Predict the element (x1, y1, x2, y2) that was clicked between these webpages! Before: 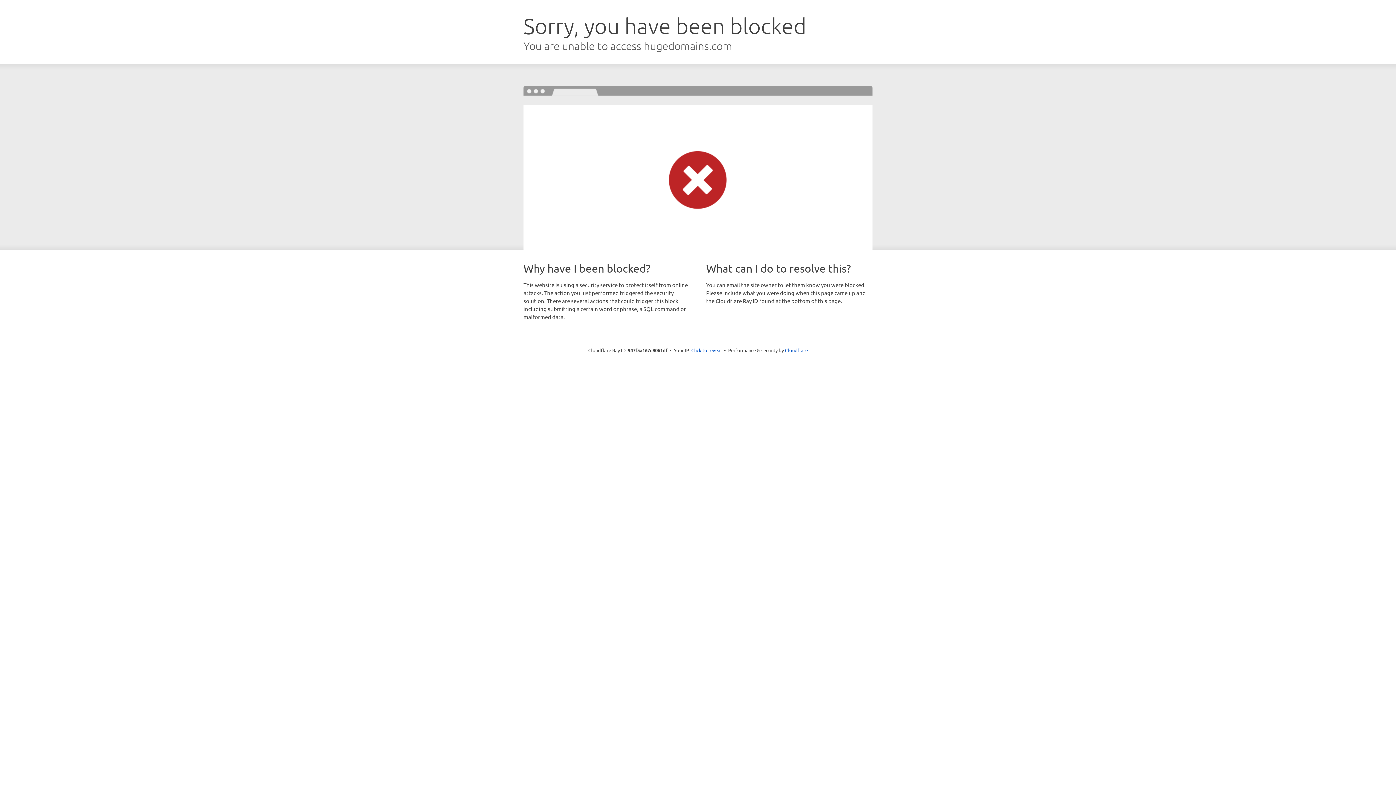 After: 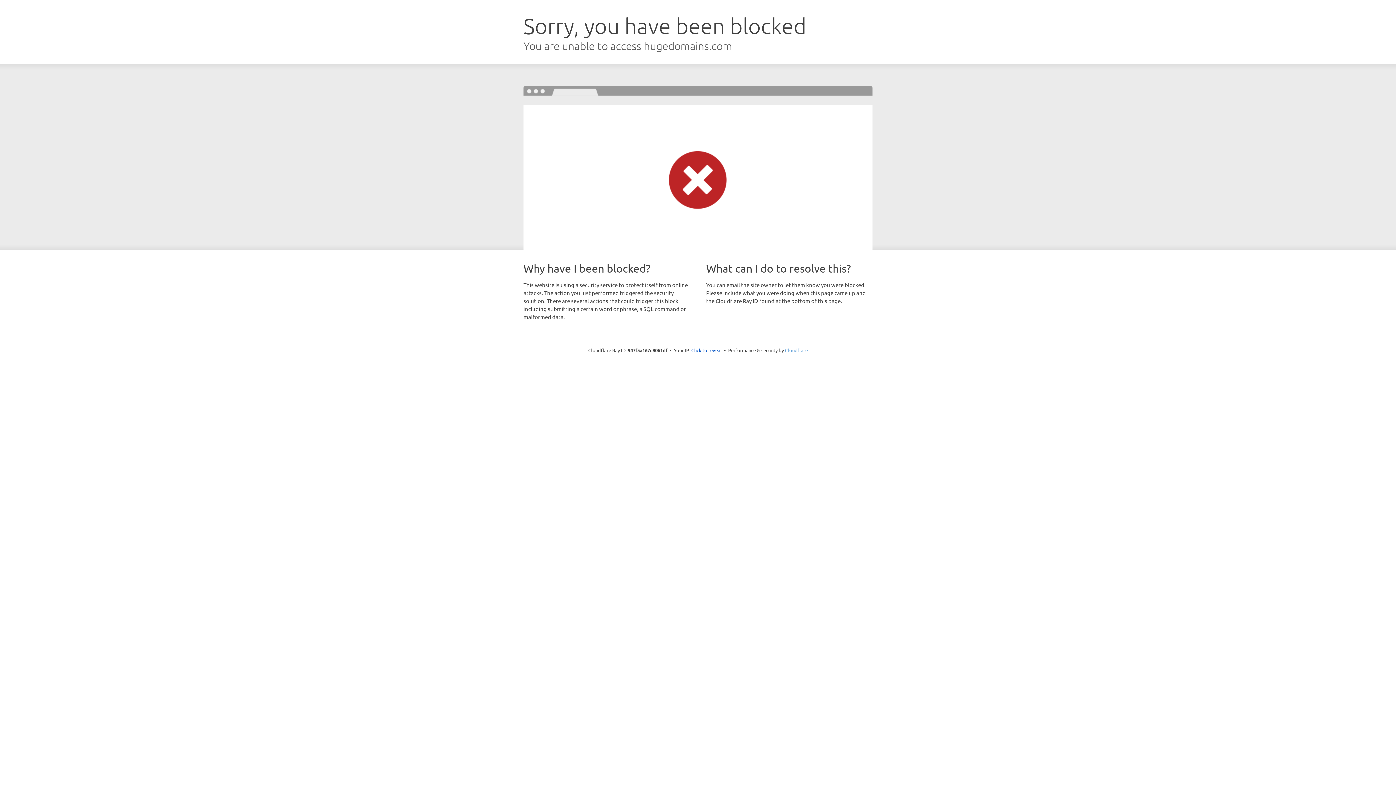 Action: label: Cloudflare bbox: (785, 347, 808, 353)